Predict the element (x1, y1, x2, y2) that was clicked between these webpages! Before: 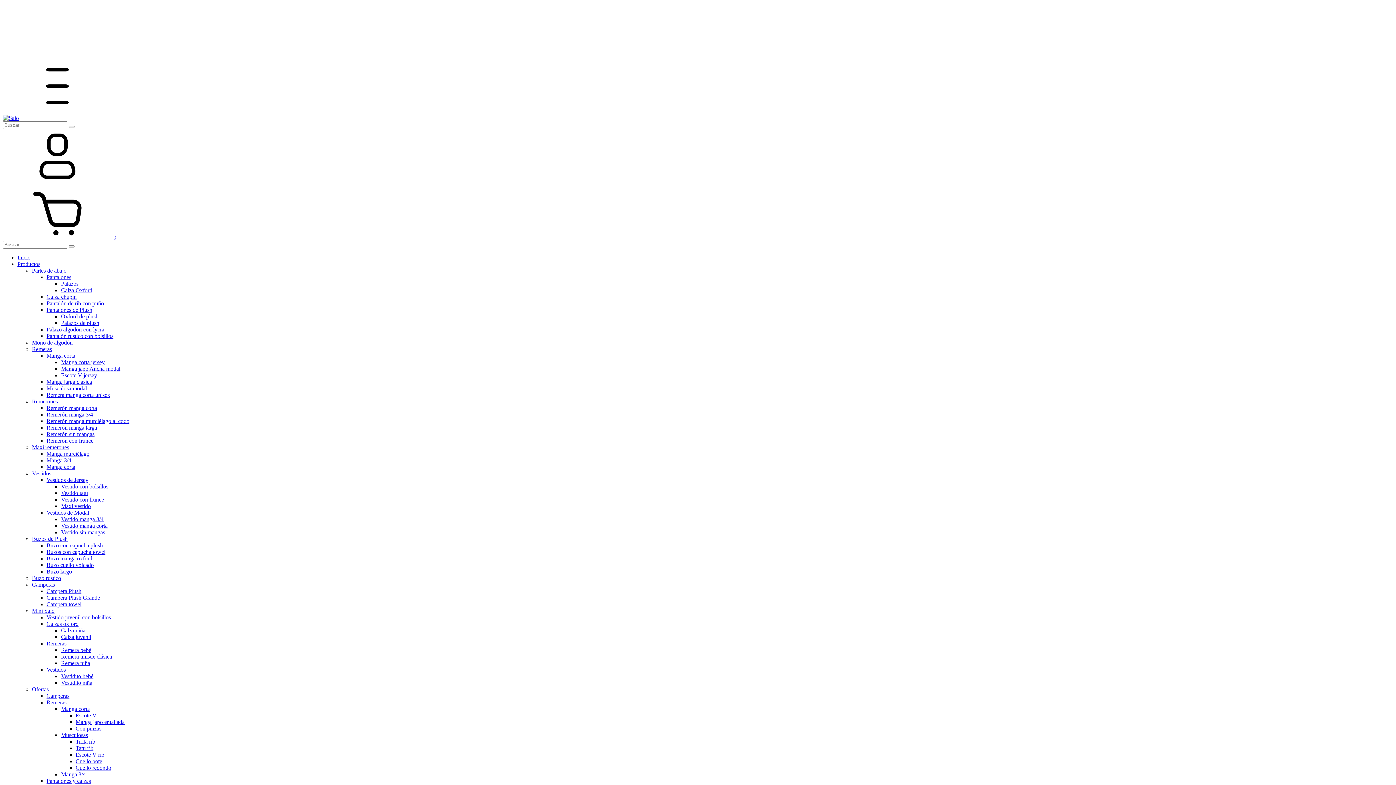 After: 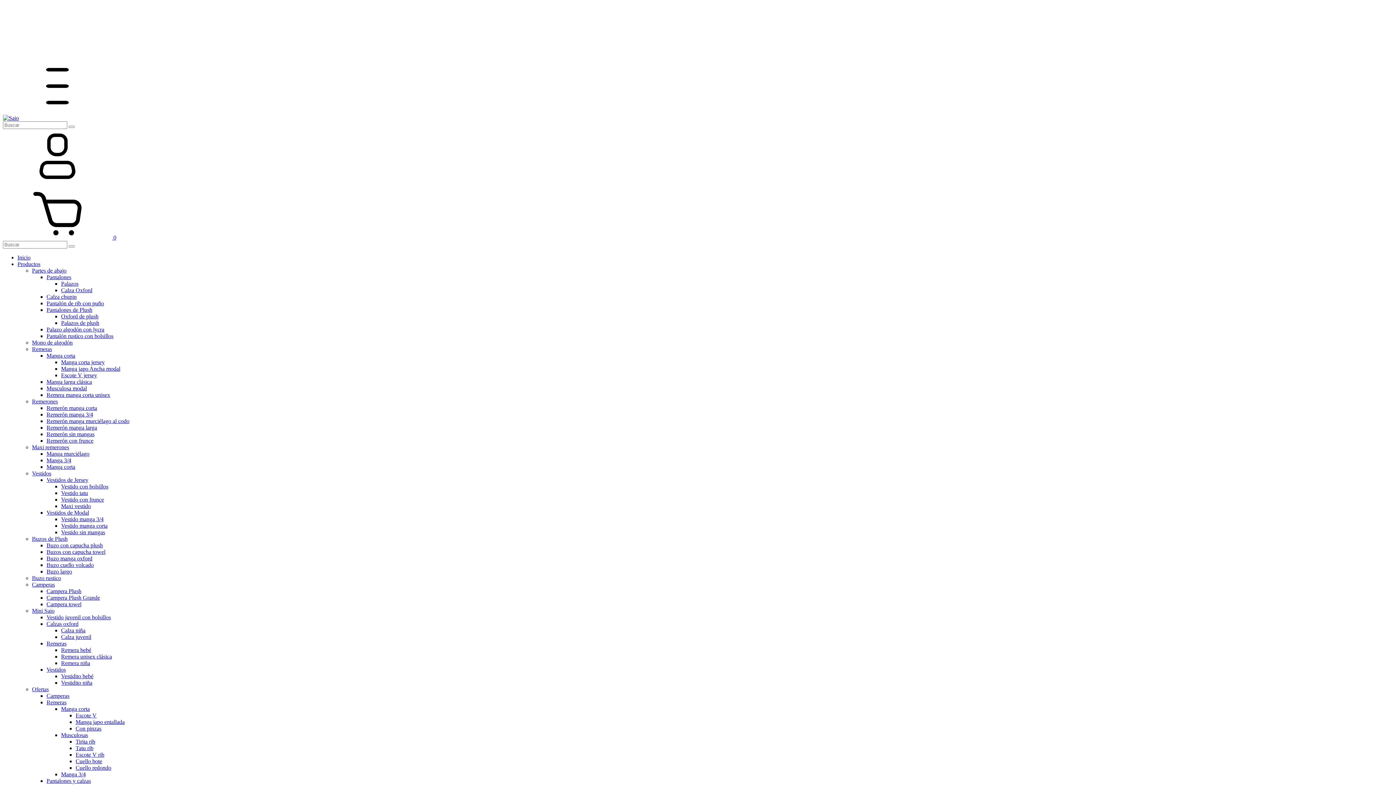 Action: label: Calza Oxford bbox: (61, 287, 92, 293)